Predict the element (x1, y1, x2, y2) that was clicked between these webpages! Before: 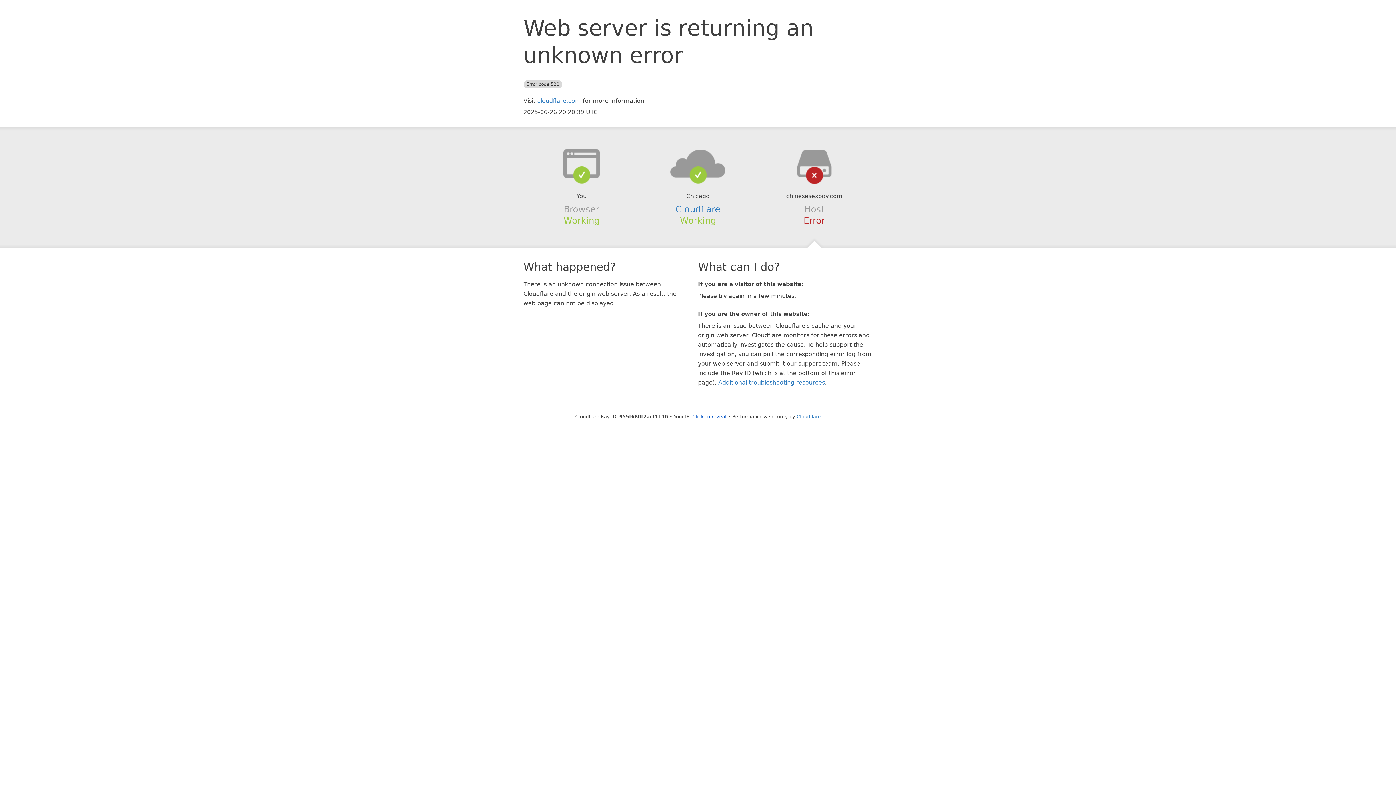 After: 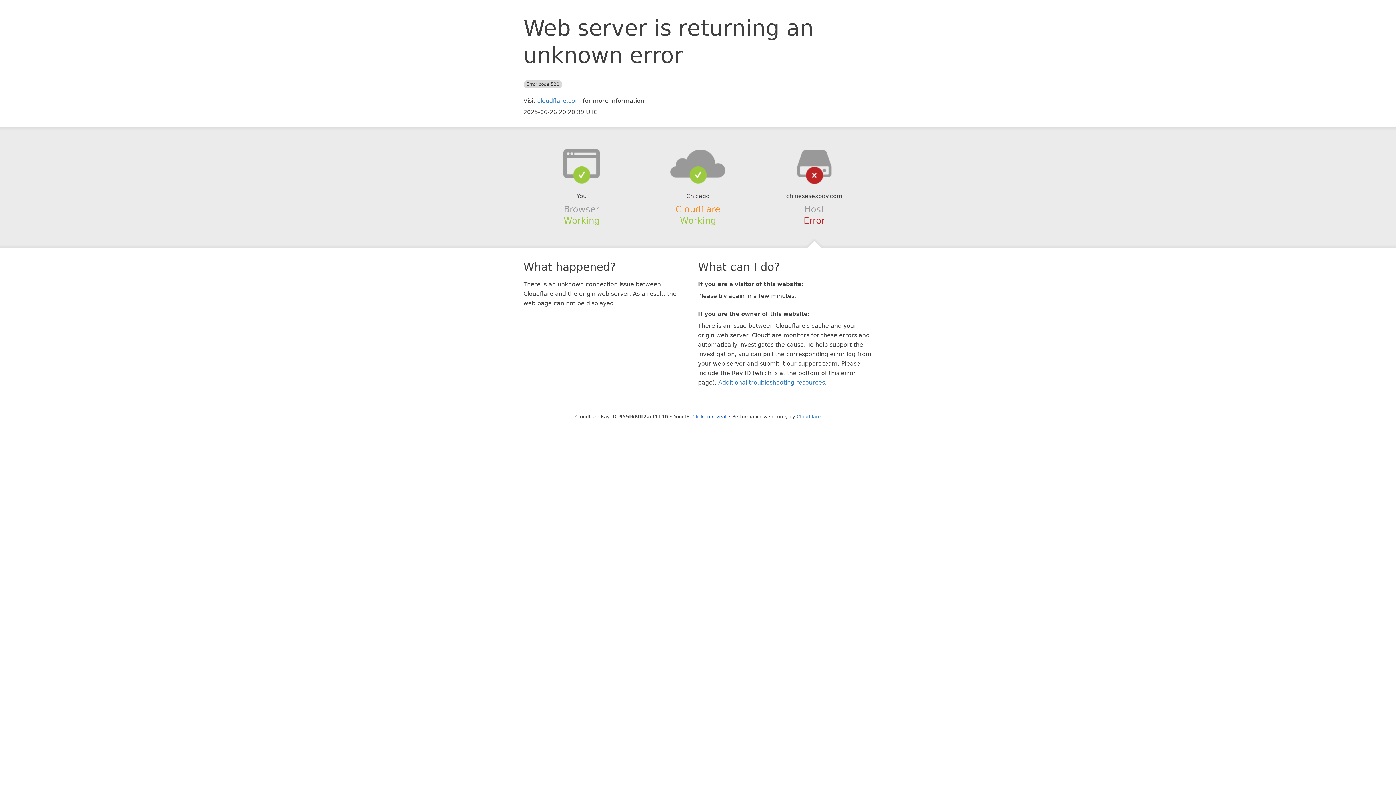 Action: label: Cloudflare bbox: (675, 204, 720, 214)